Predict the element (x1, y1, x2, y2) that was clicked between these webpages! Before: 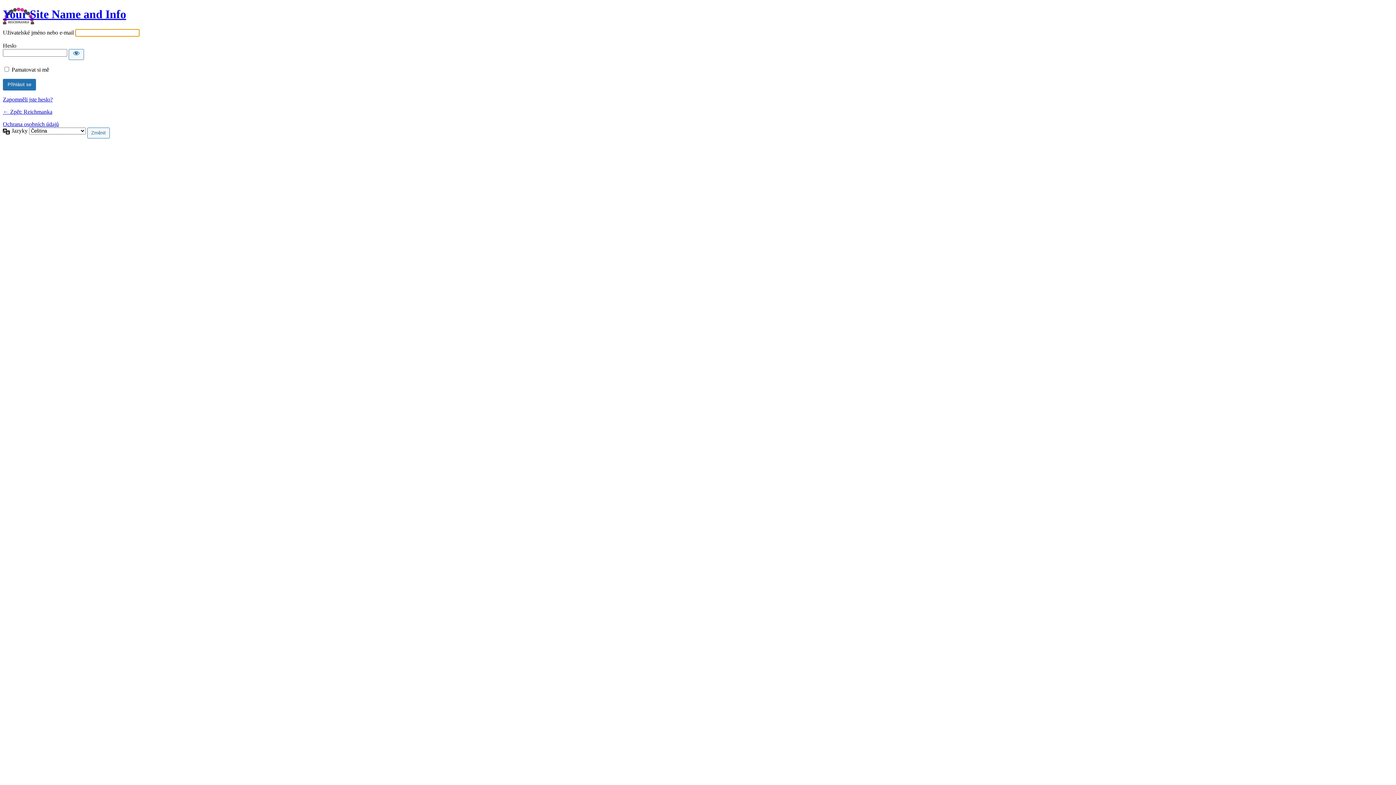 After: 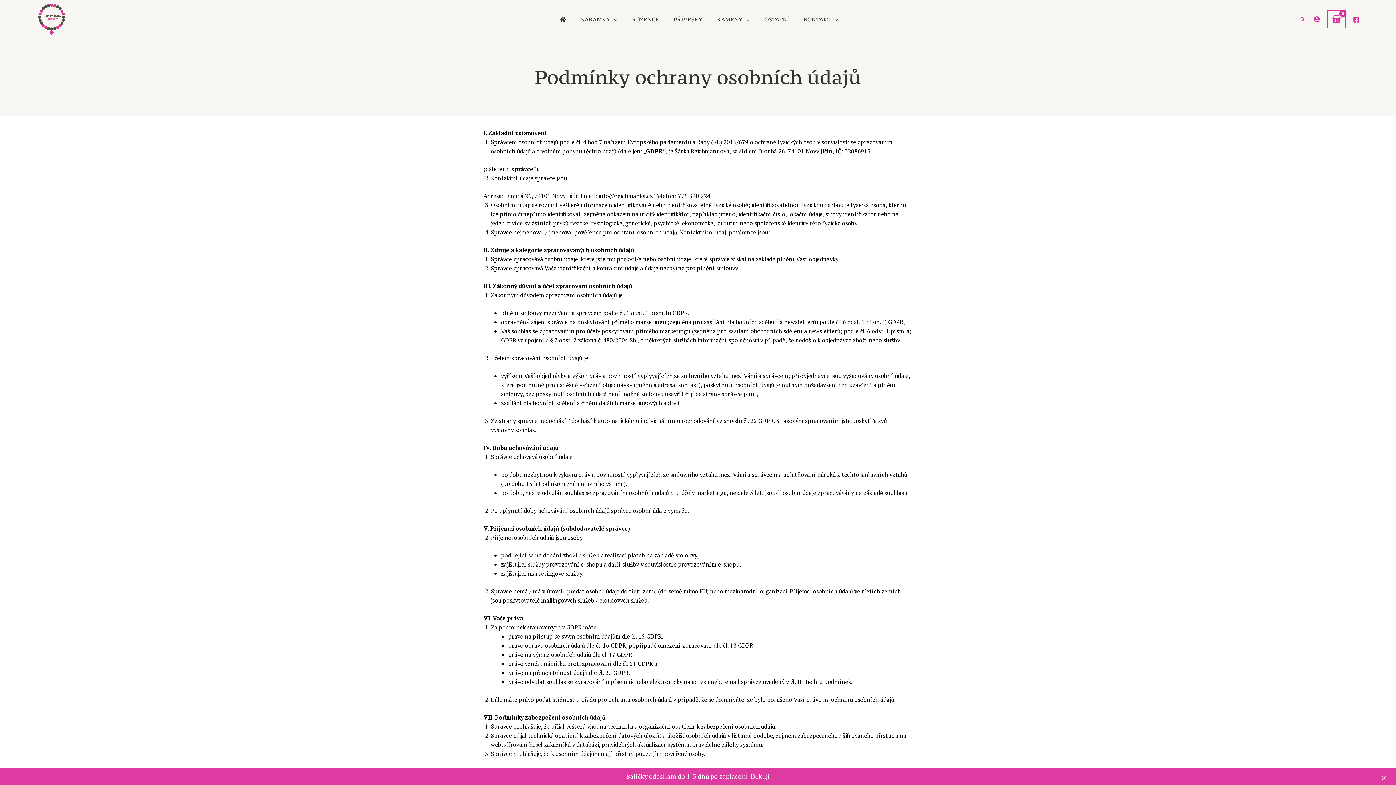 Action: label: Ochrana osobních údajů bbox: (2, 121, 58, 127)